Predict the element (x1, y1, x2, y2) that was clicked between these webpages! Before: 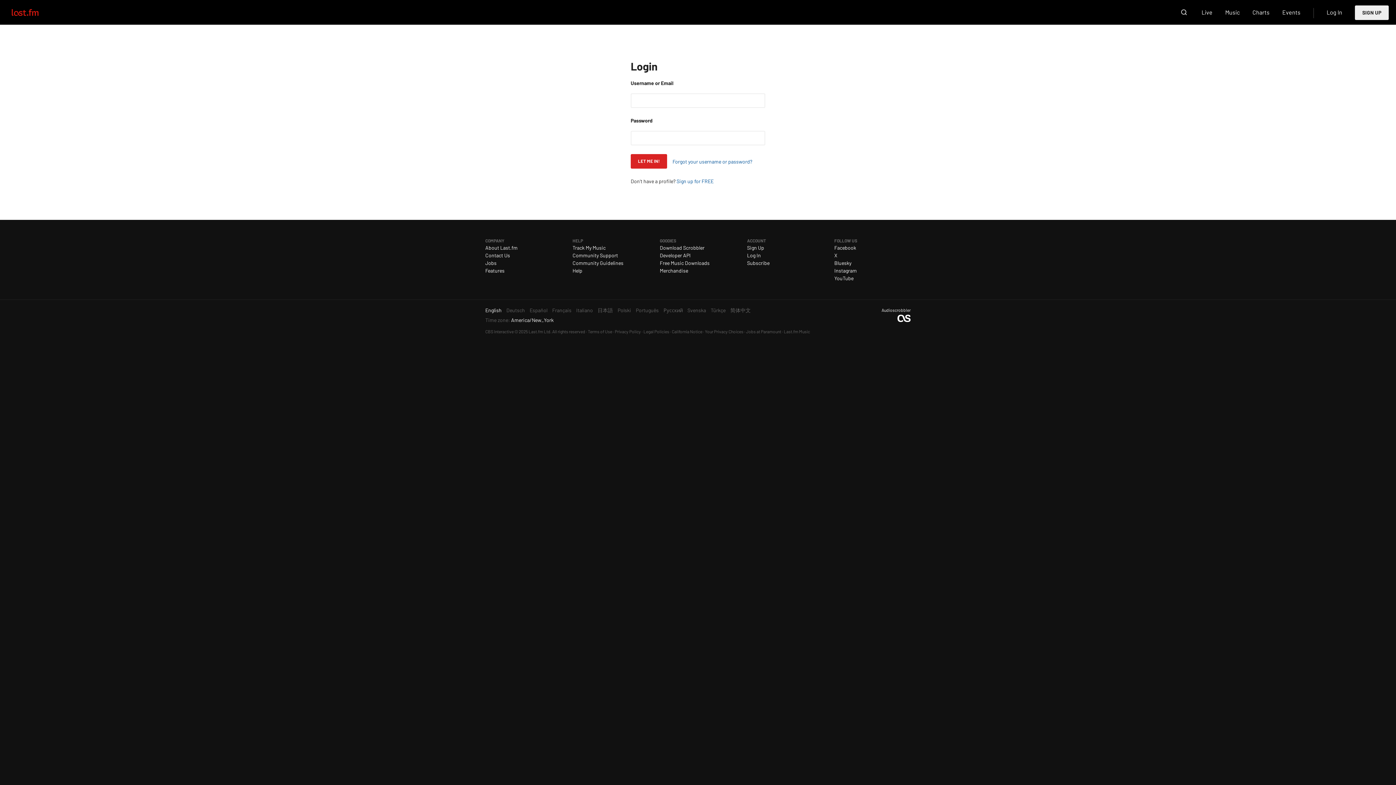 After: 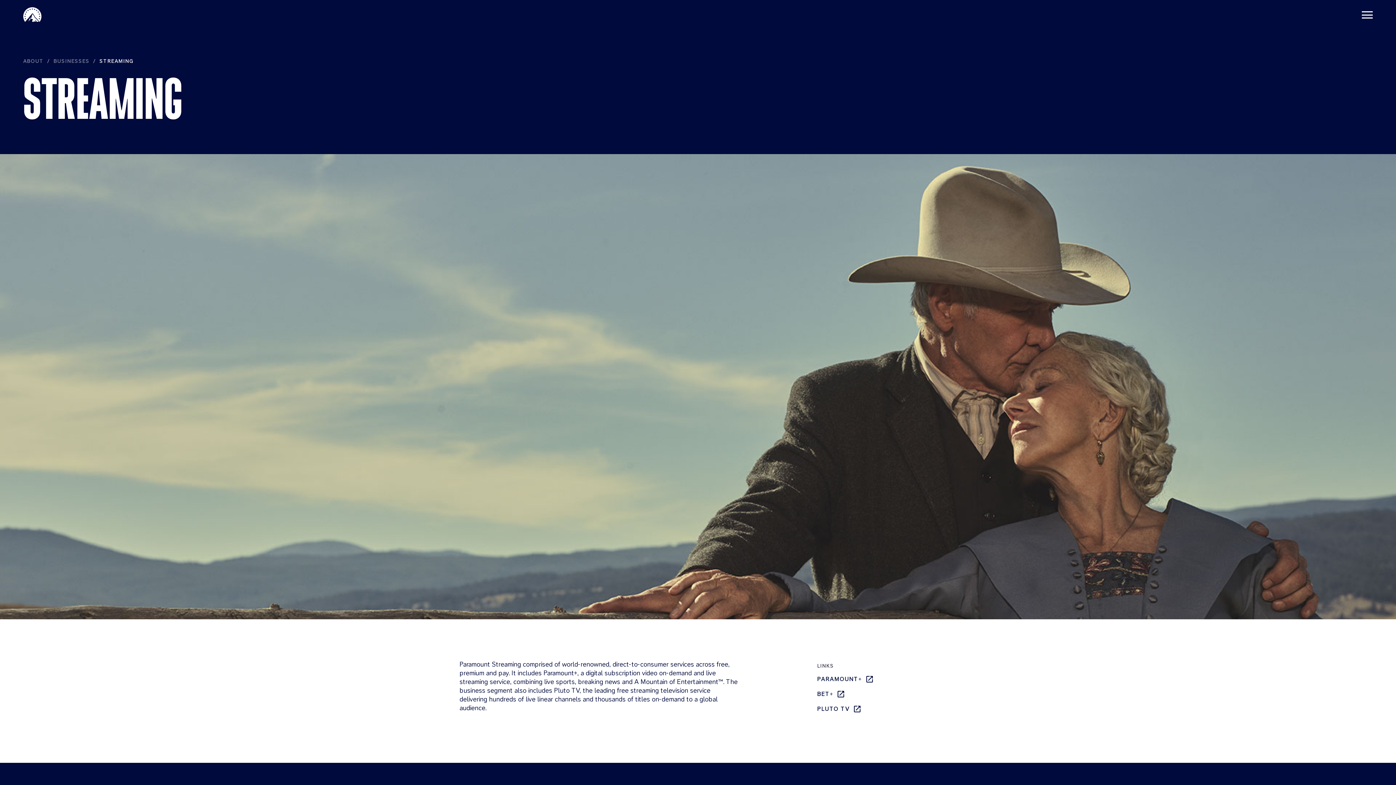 Action: label: CBS Interactive bbox: (485, 329, 513, 334)